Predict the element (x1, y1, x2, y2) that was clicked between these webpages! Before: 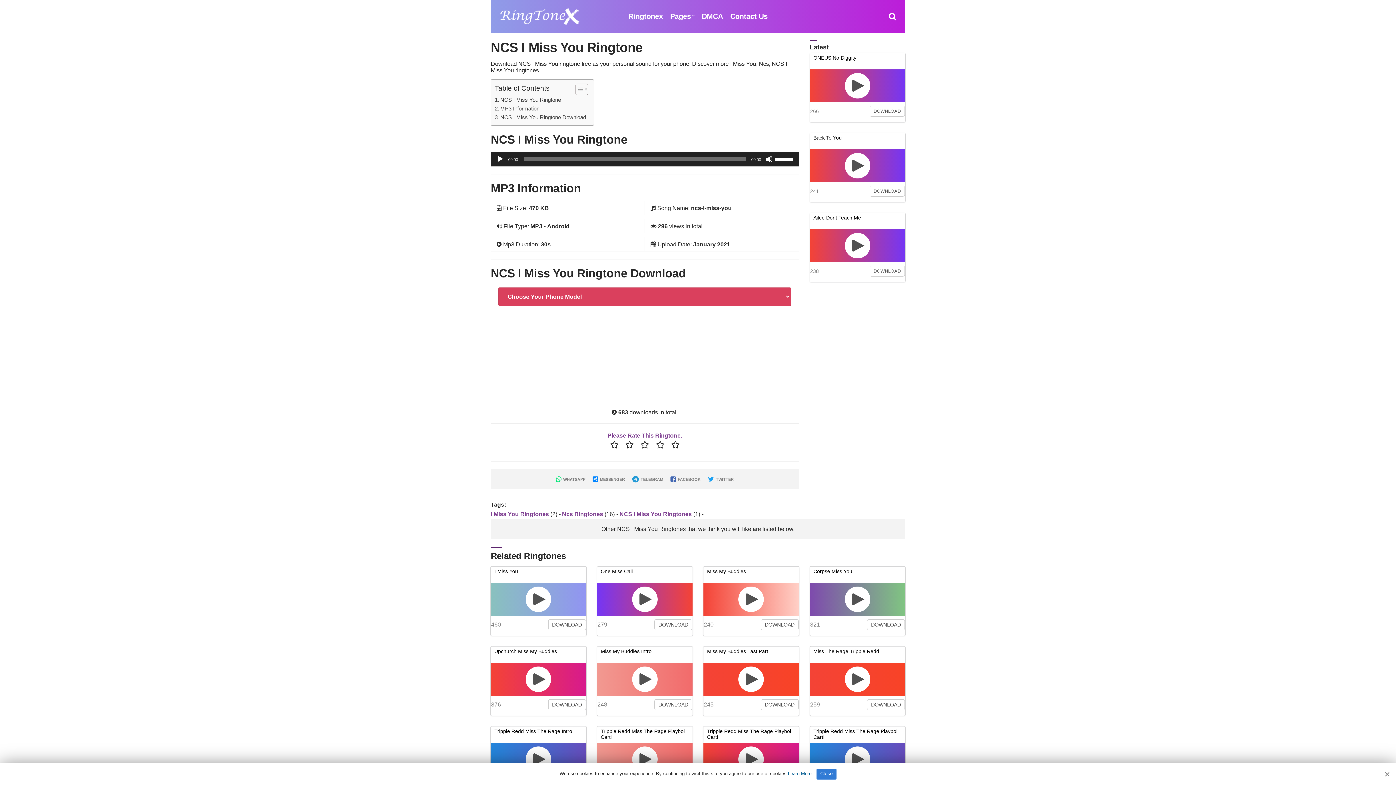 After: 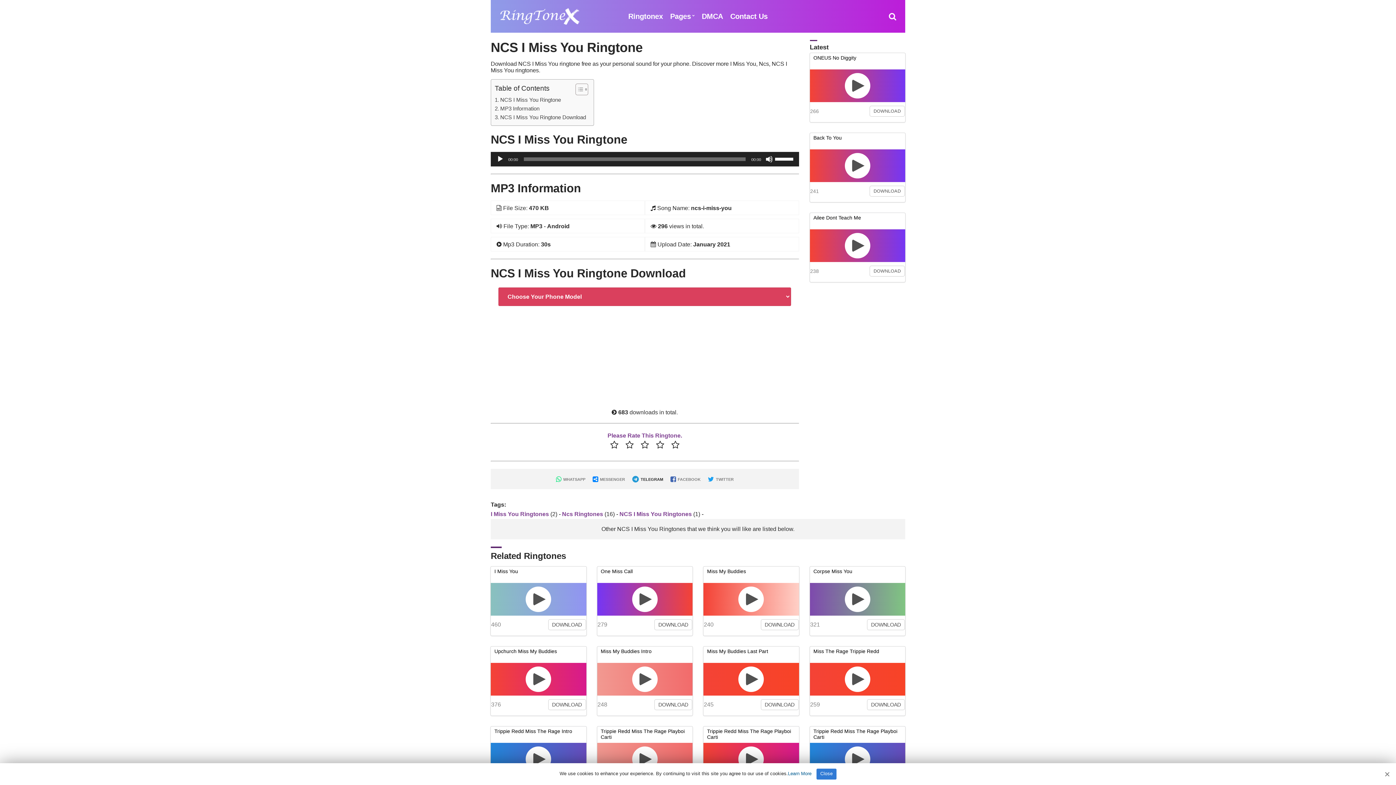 Action: bbox: (632, 477, 663, 481) label:  TELEGRAM